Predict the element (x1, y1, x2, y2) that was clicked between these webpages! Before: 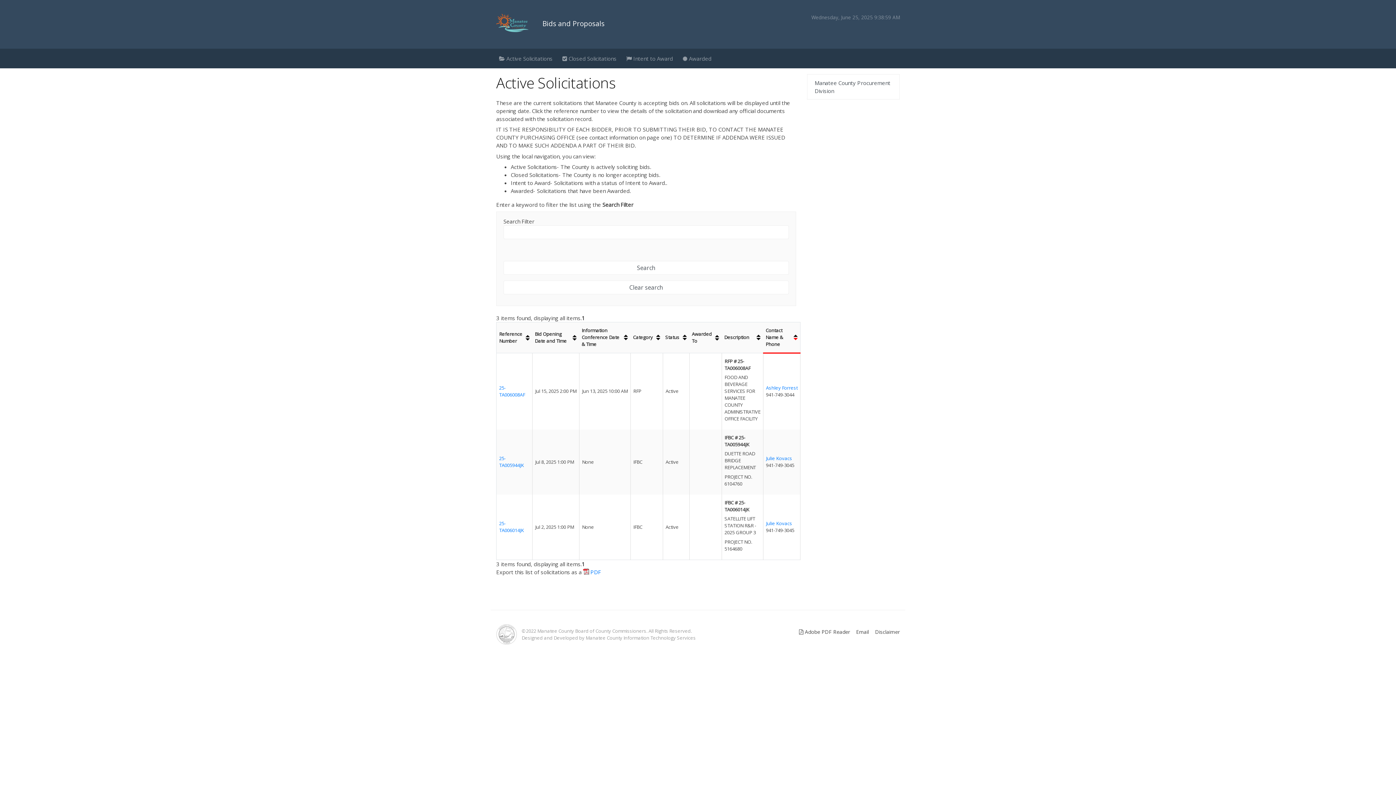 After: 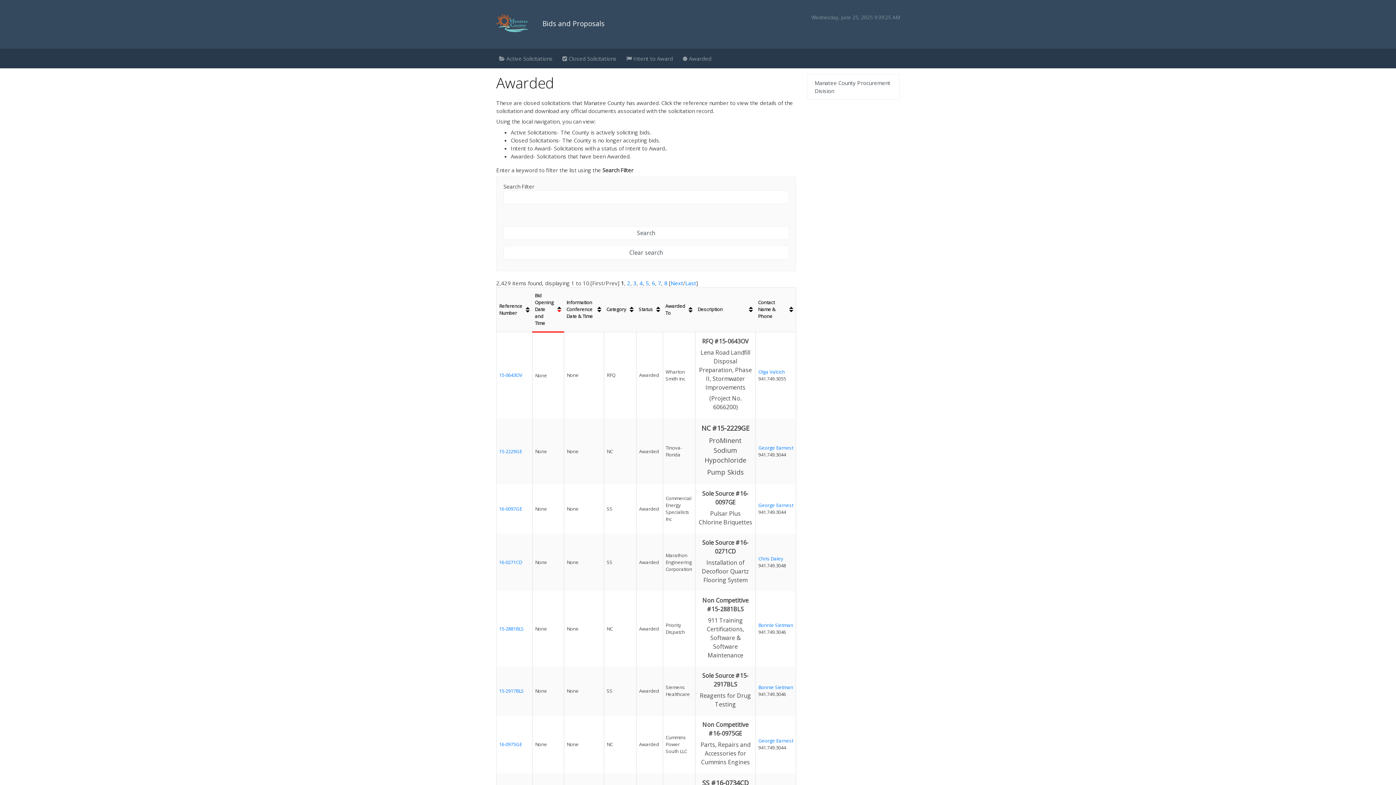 Action: bbox: (680, 51, 718, 65) label:  Awarded